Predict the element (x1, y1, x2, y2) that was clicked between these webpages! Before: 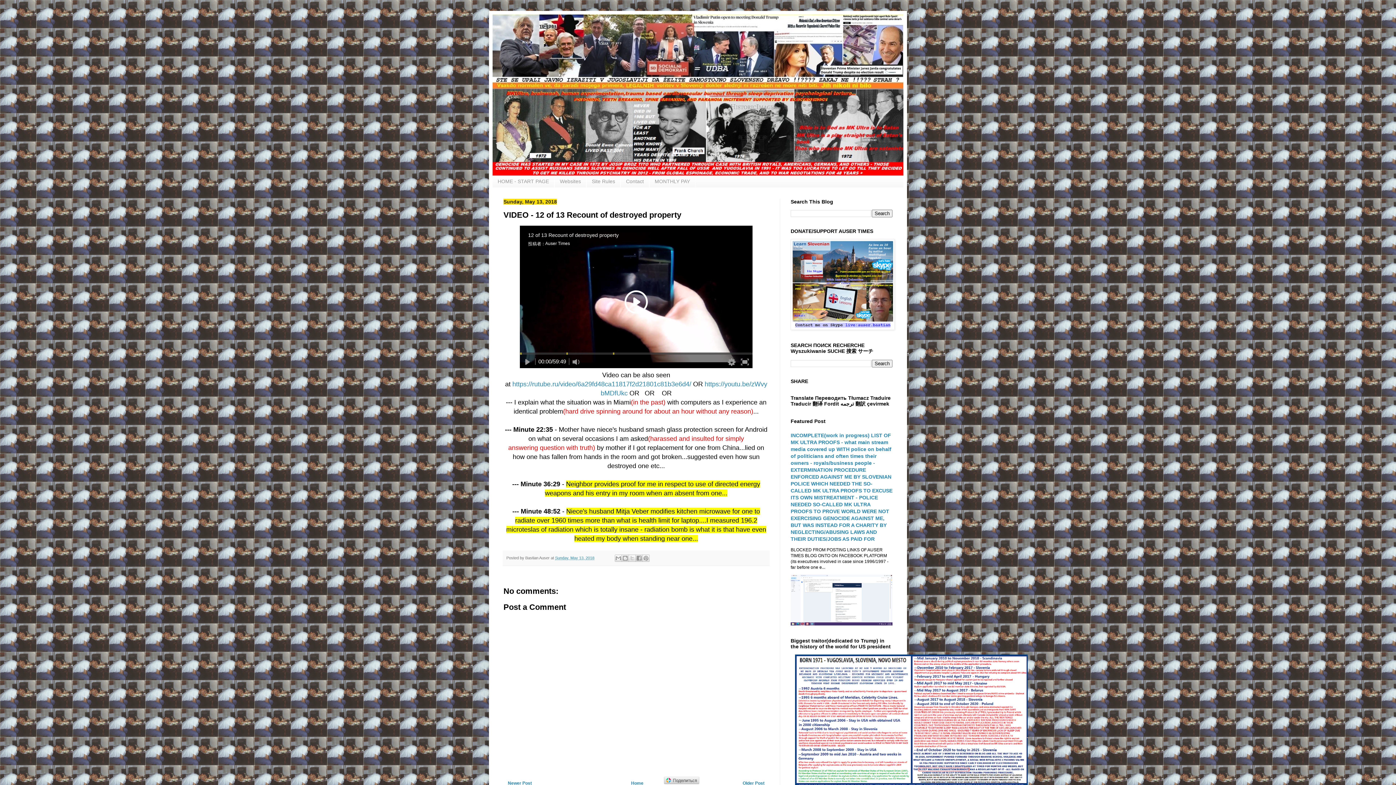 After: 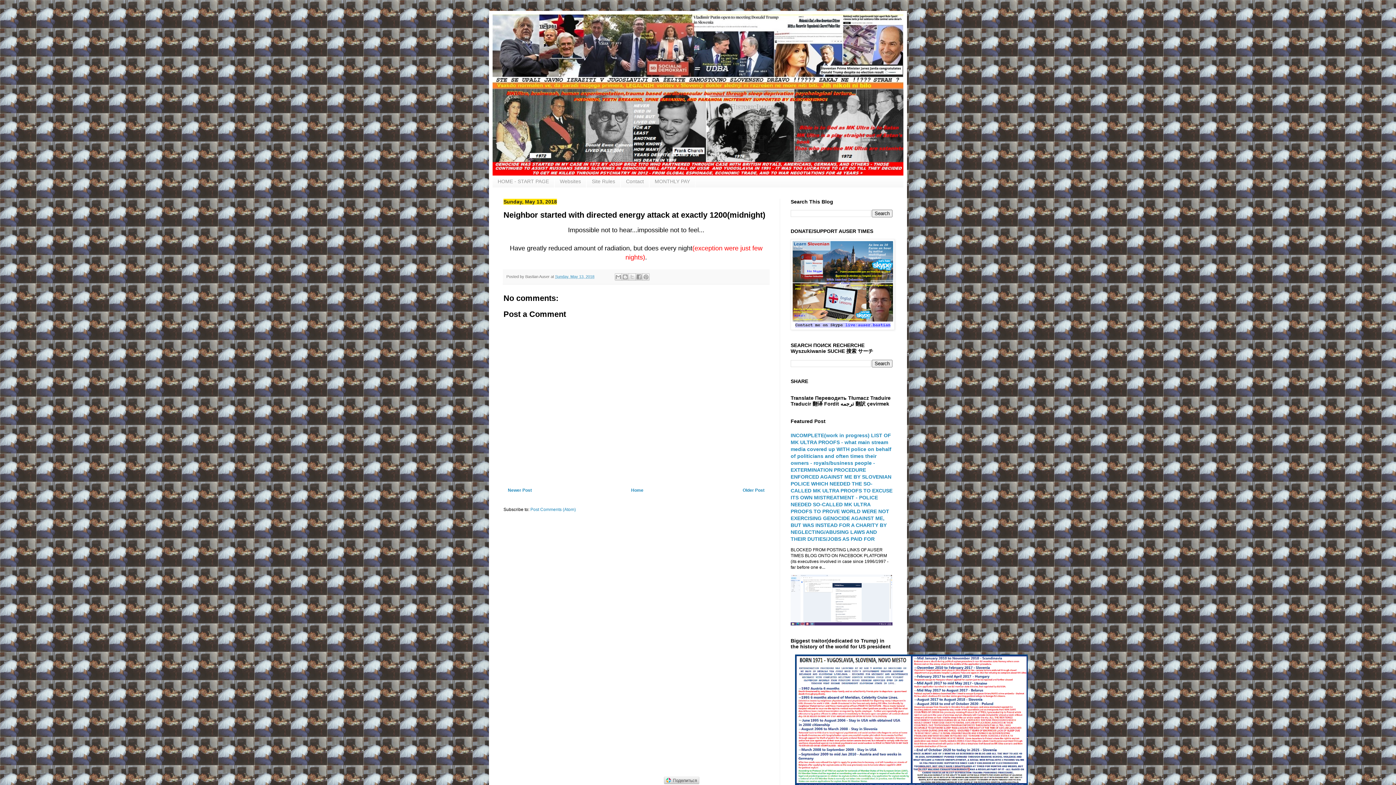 Action: bbox: (506, 779, 533, 788) label: Newer Post